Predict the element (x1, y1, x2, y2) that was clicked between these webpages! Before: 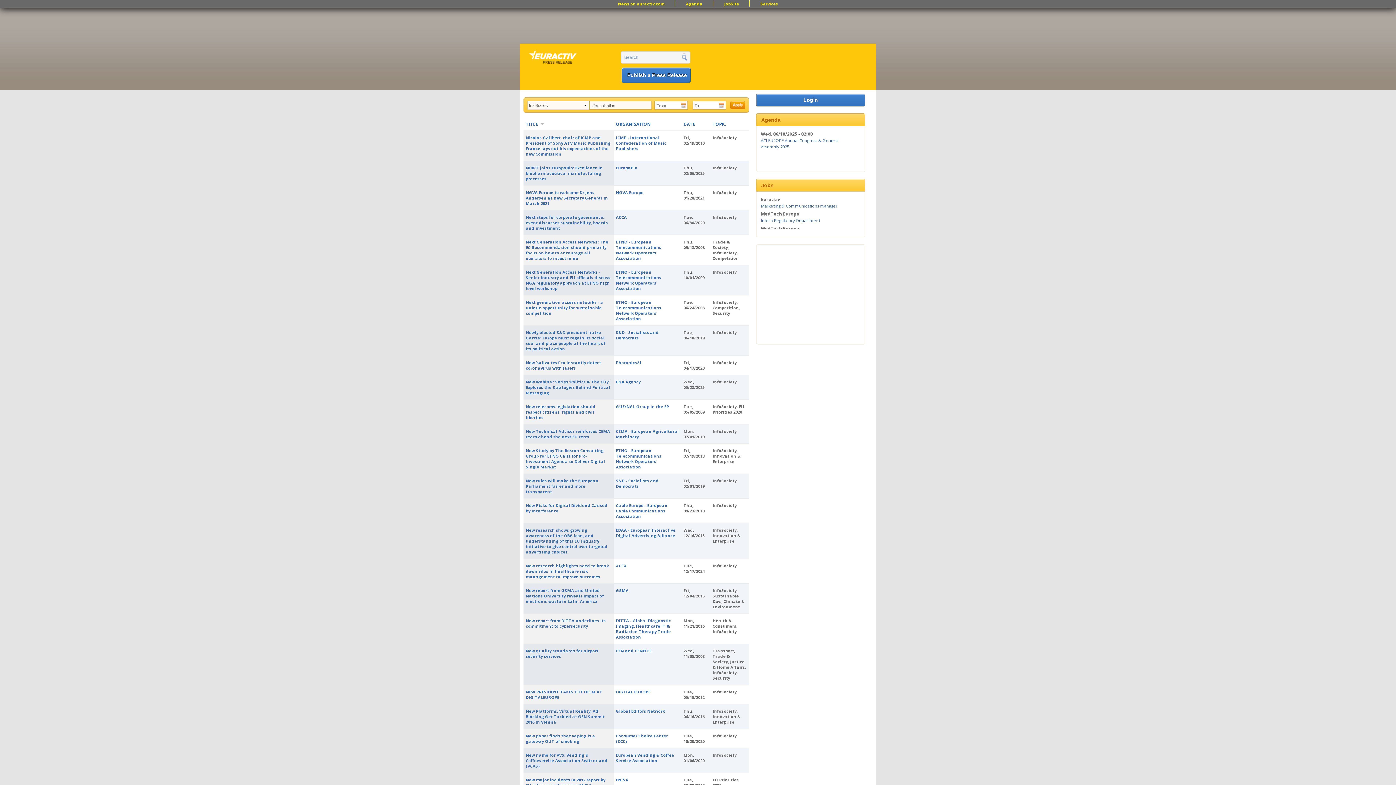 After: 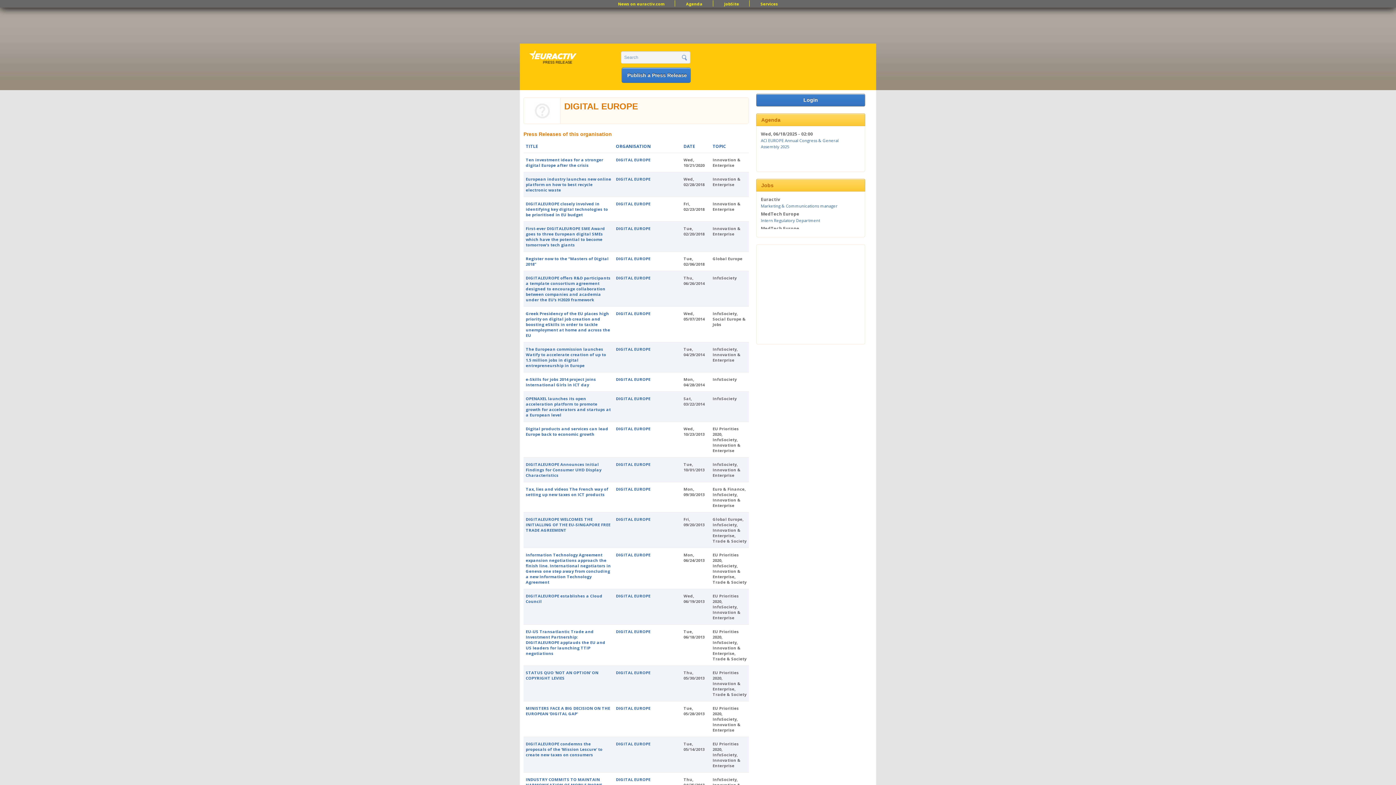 Action: label: DIGITAL EUROPE bbox: (616, 689, 650, 694)